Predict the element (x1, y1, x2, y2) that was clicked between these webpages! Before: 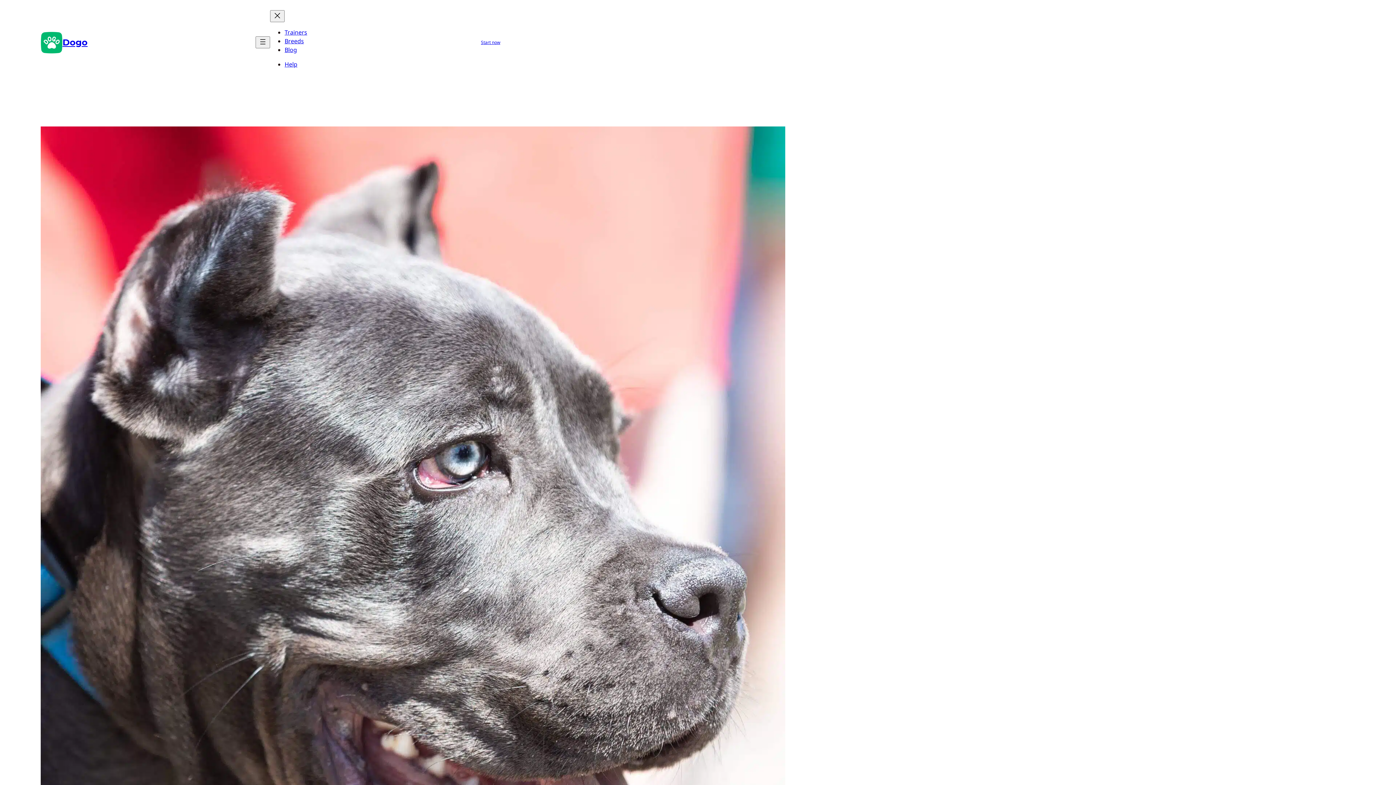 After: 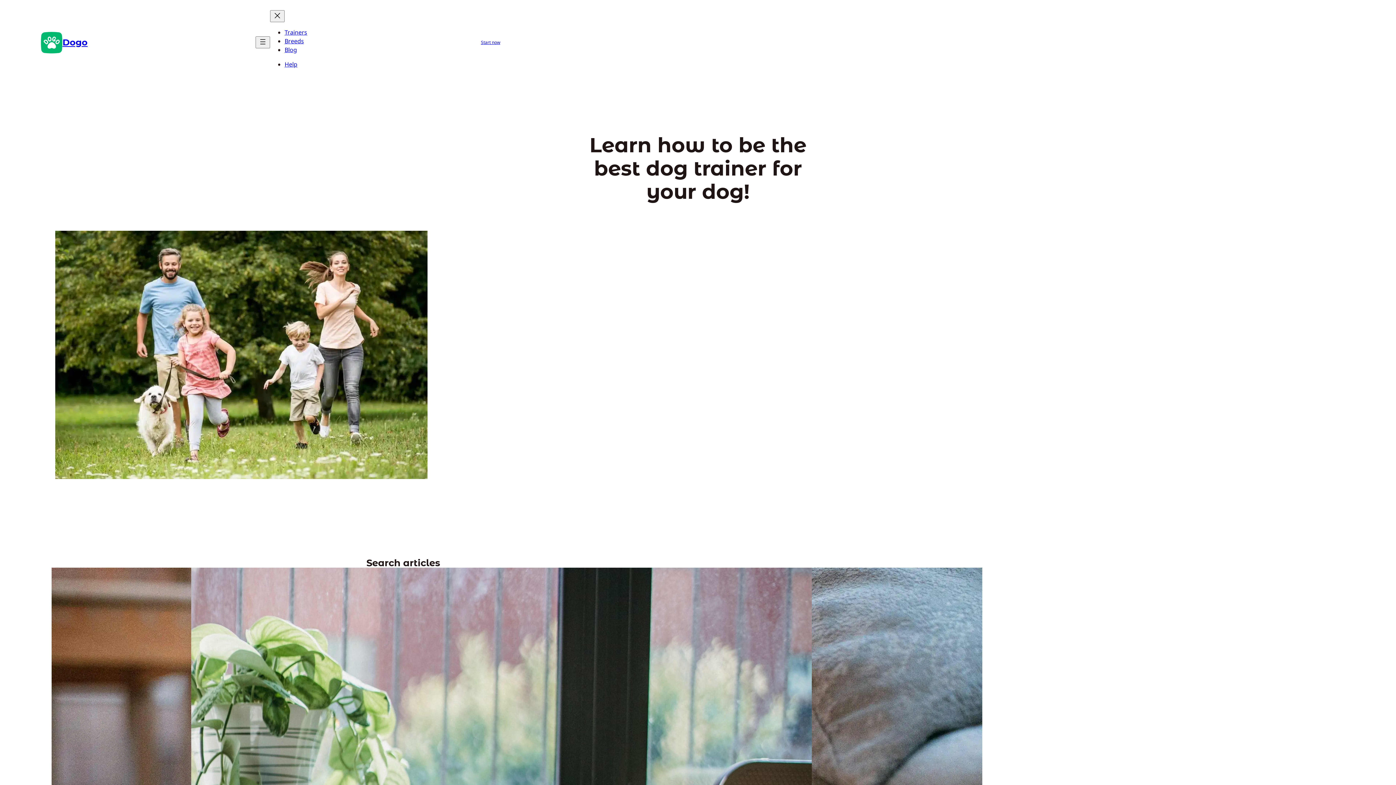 Action: bbox: (284, 45, 297, 53) label: Blog